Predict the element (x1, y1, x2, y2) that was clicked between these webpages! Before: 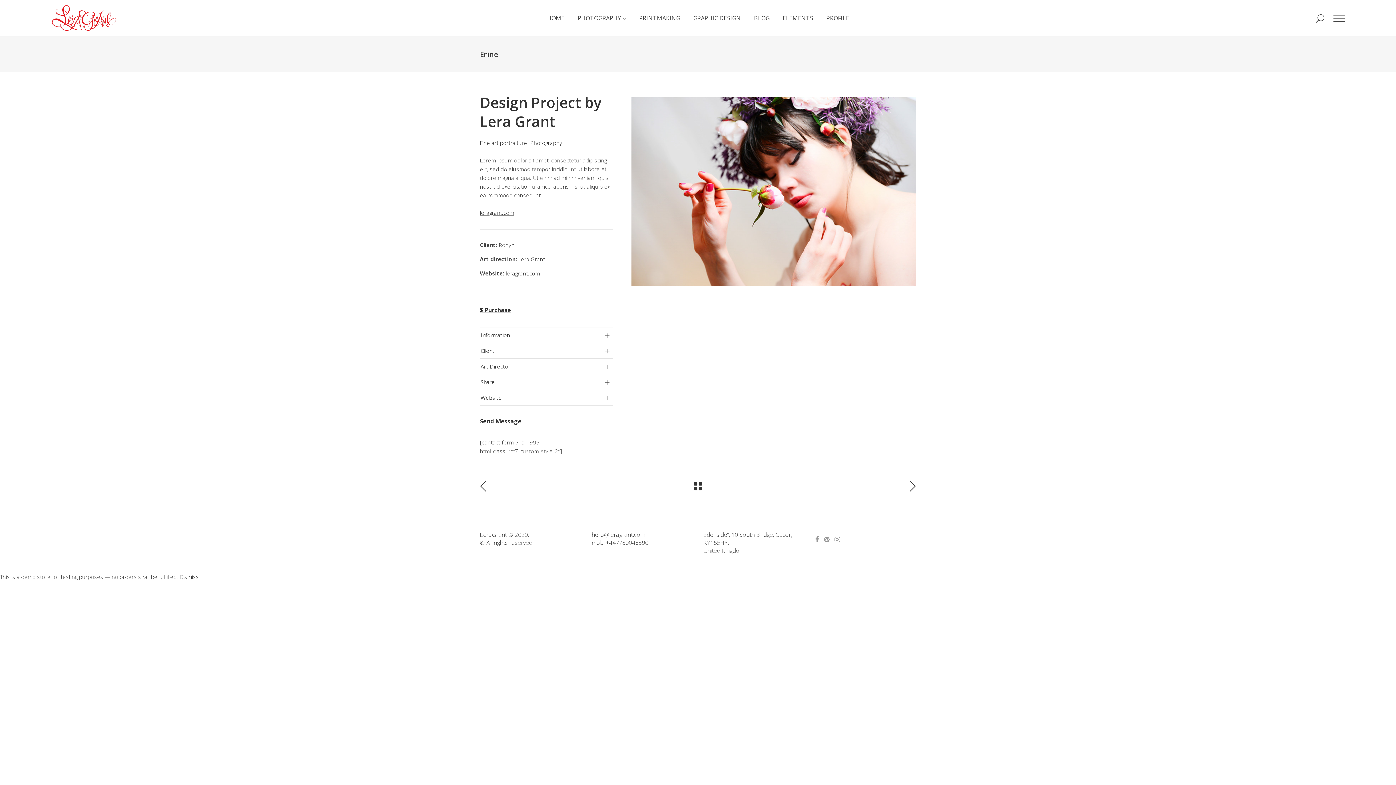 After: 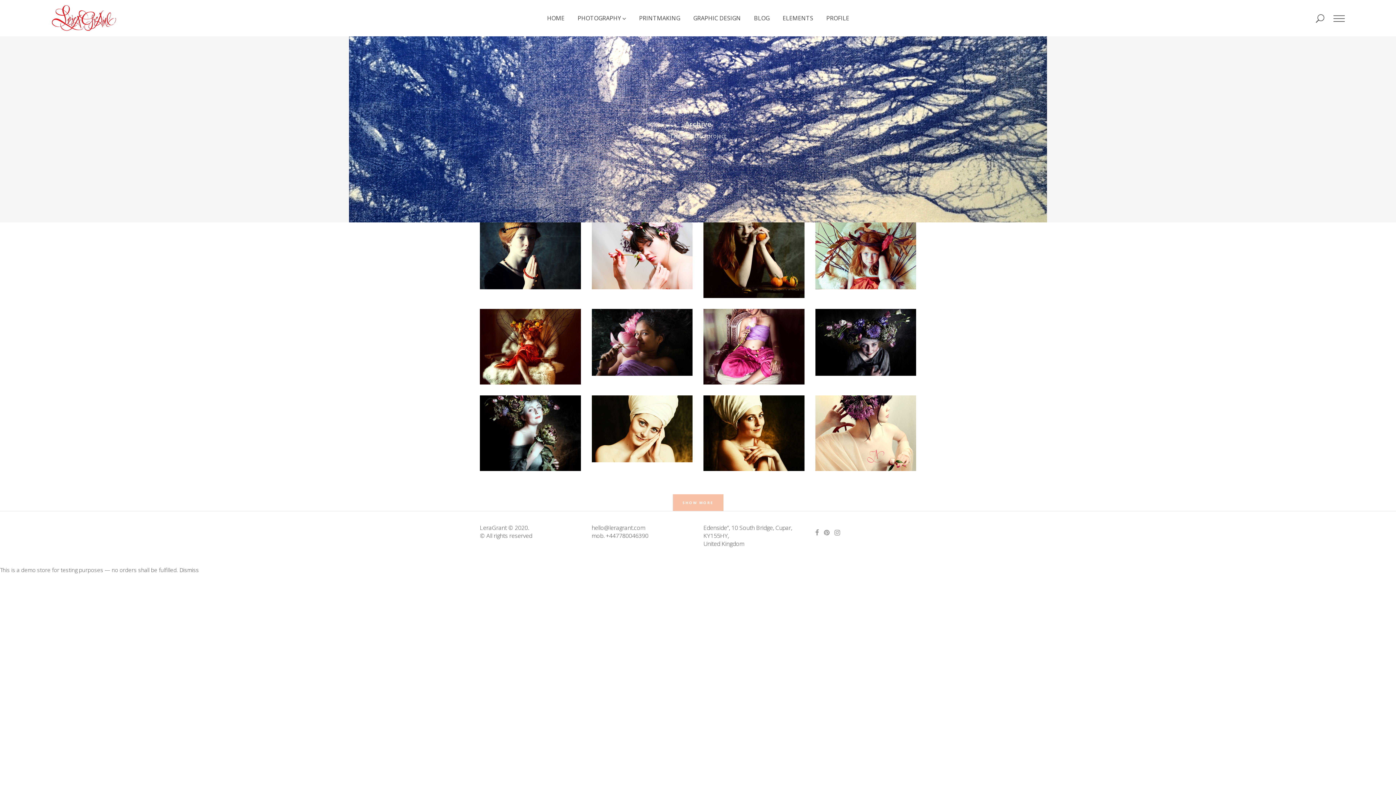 Action: label: Fine art portraiture bbox: (480, 138, 527, 147)